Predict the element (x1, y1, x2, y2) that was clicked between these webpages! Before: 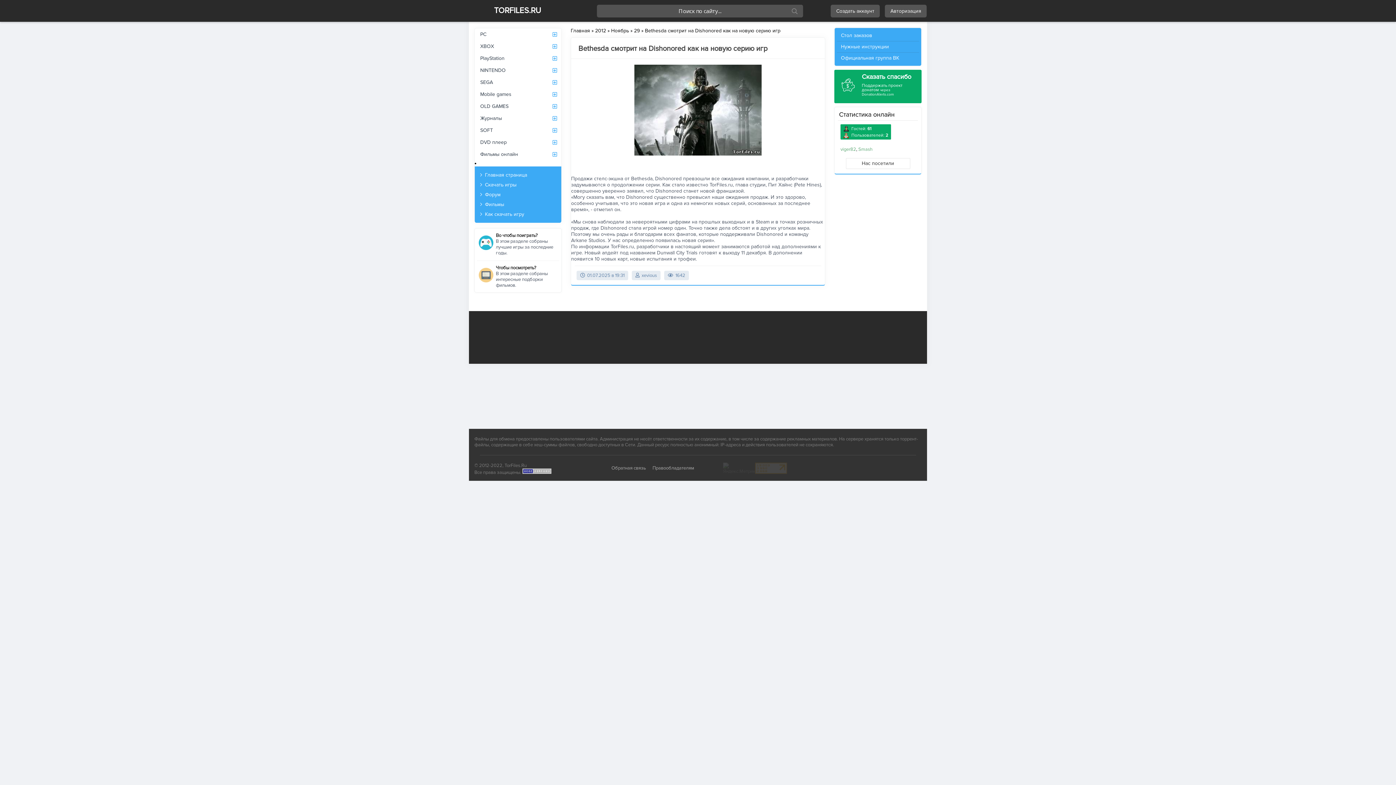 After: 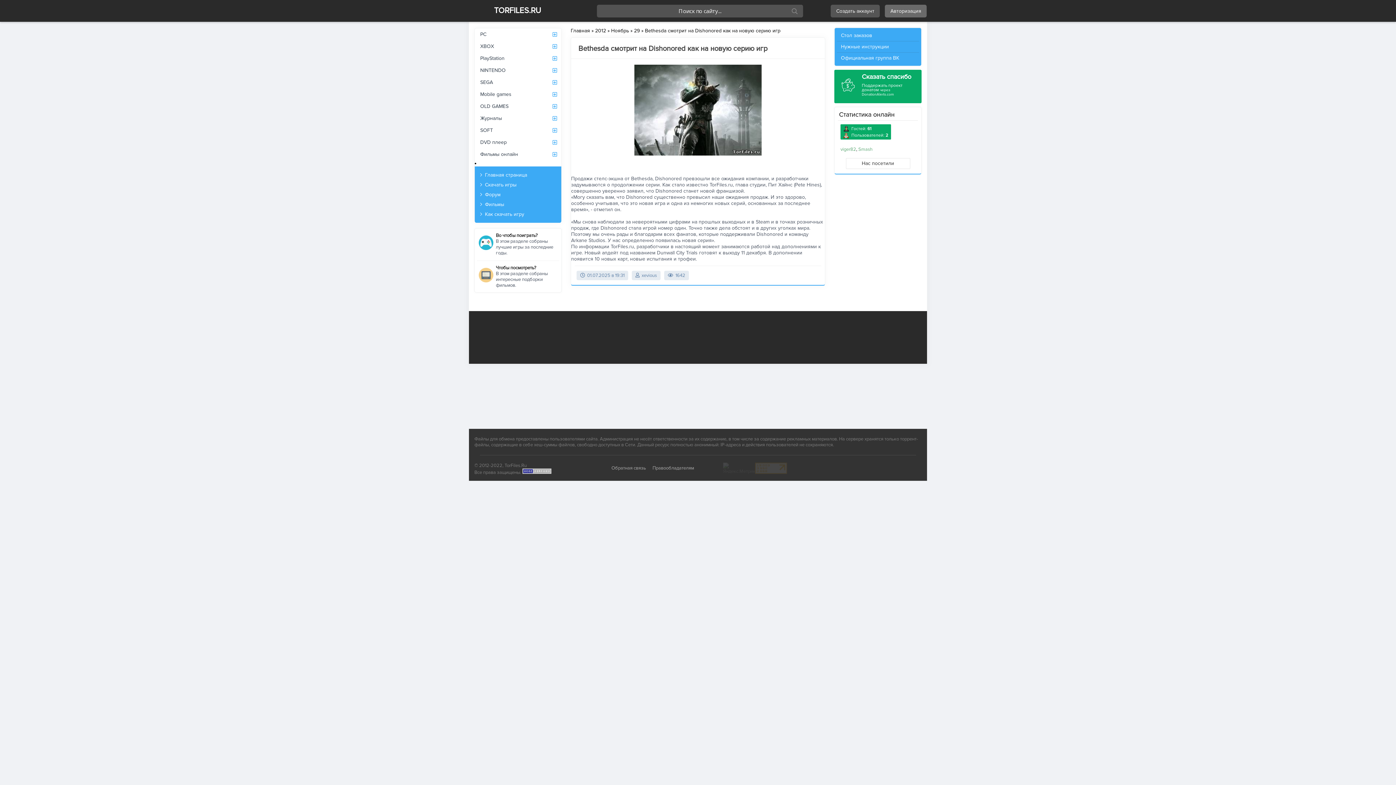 Action: label: Авторизация bbox: (885, 4, 926, 17)